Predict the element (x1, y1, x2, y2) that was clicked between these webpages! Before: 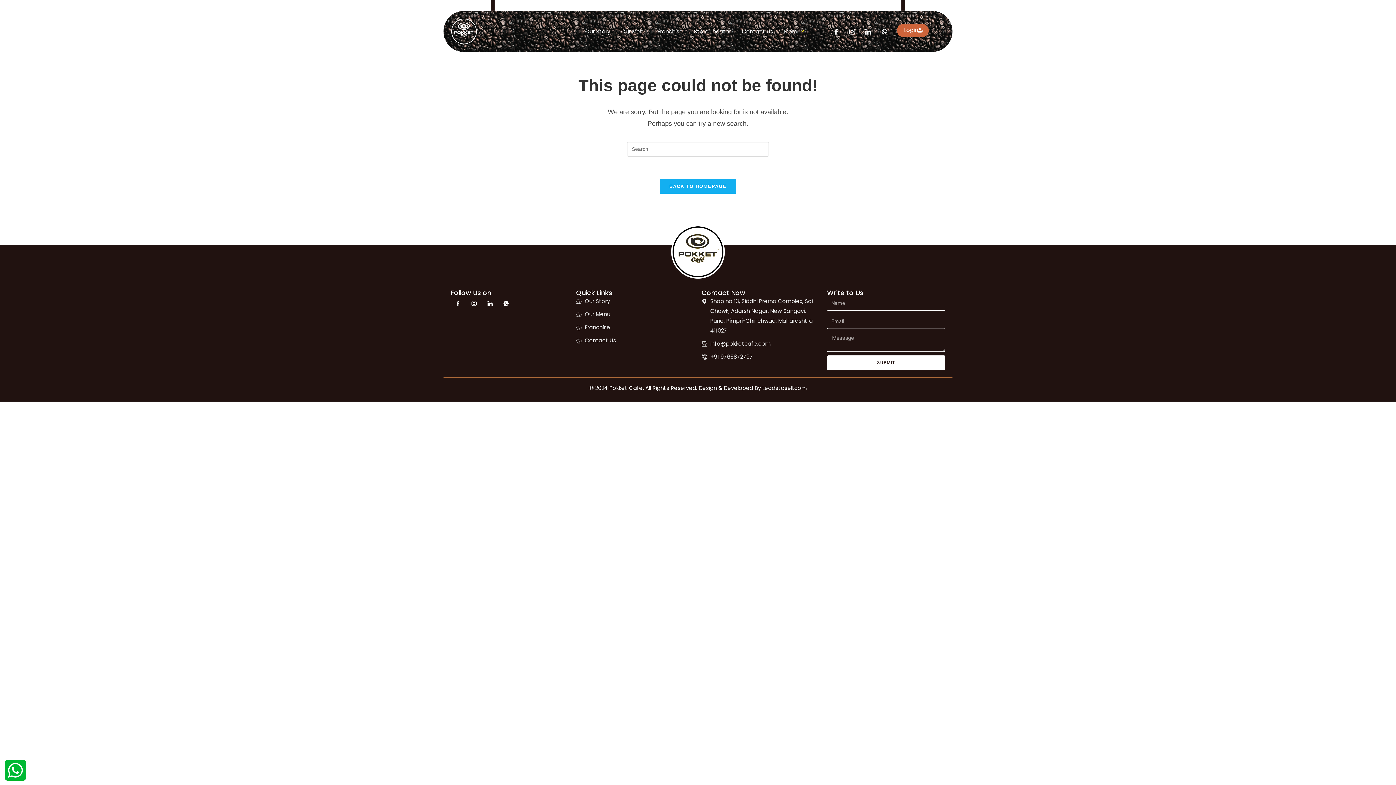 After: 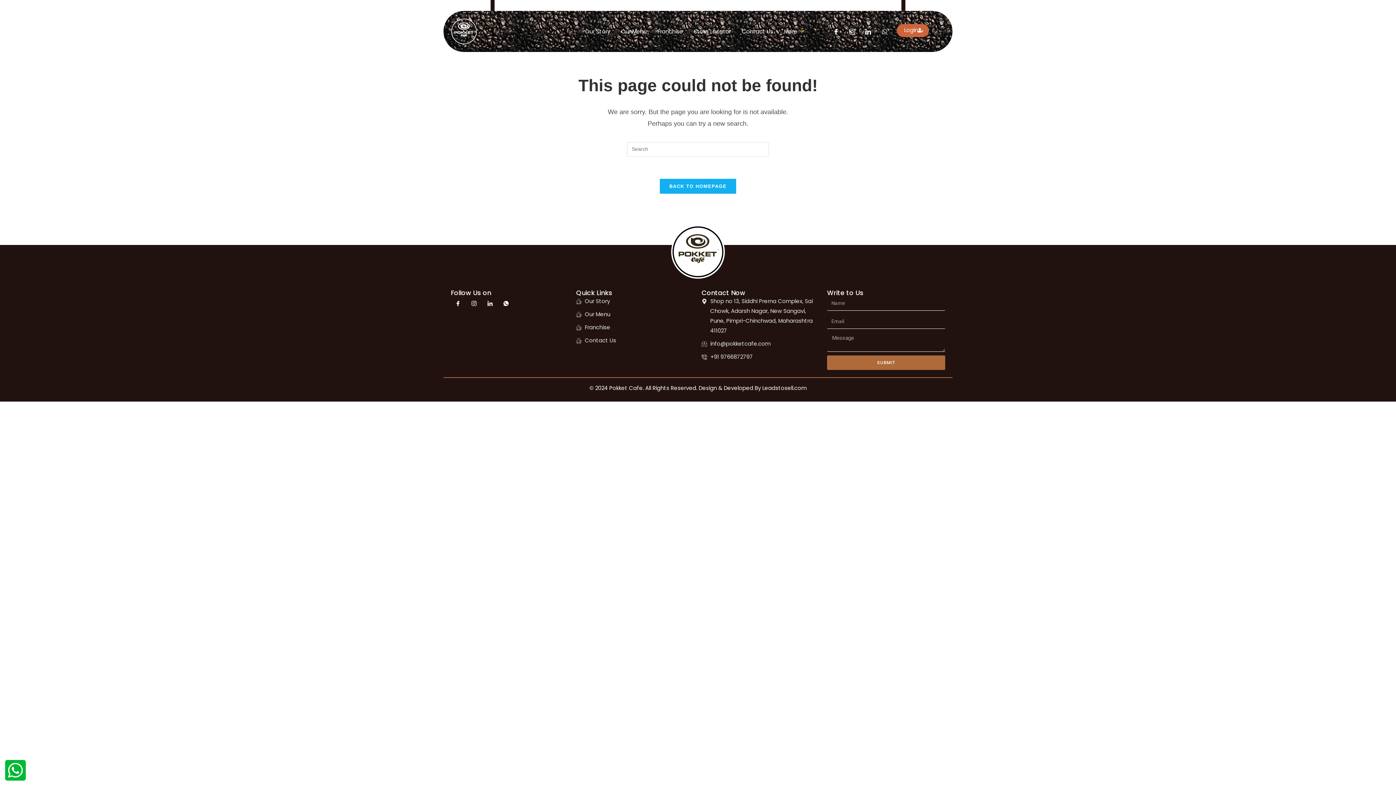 Action: label: SUBMIT bbox: (827, 355, 945, 370)